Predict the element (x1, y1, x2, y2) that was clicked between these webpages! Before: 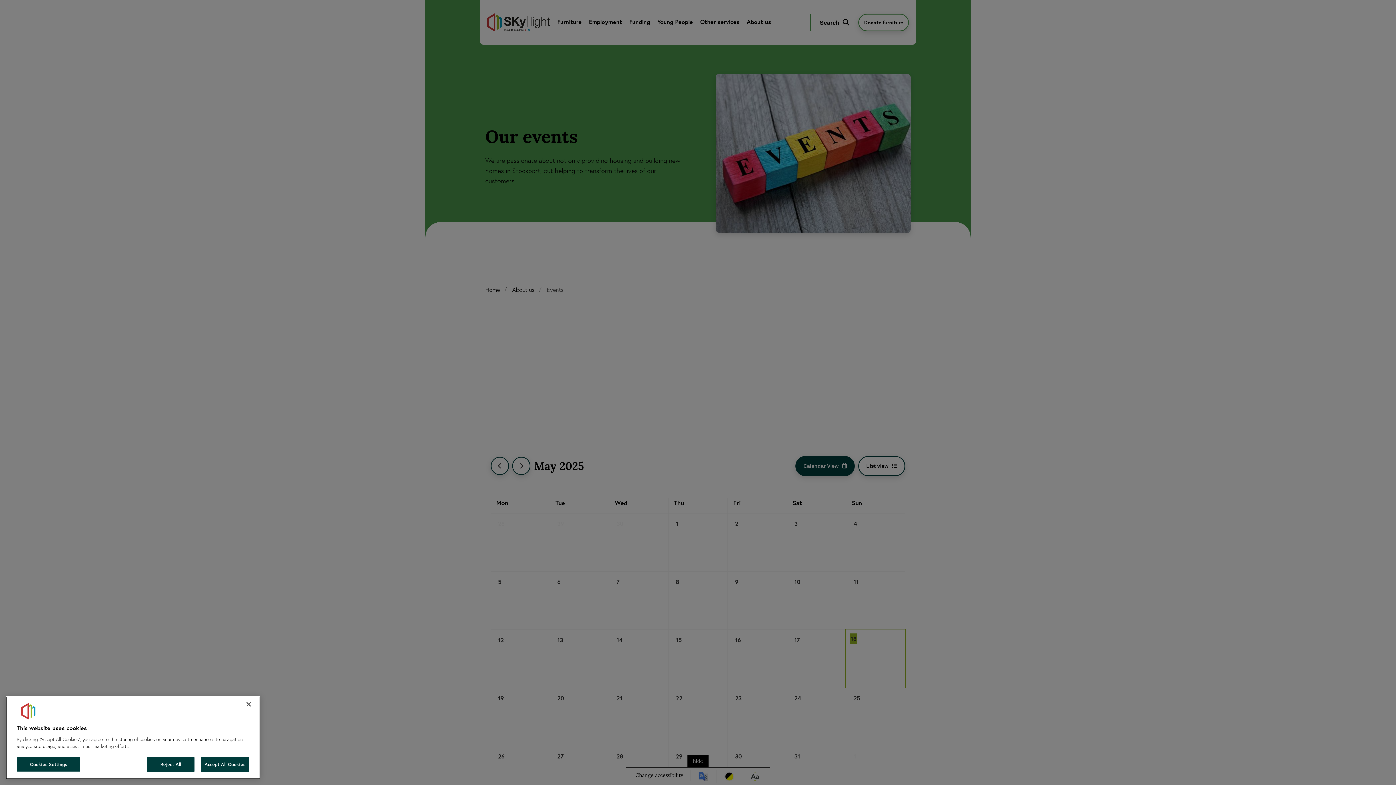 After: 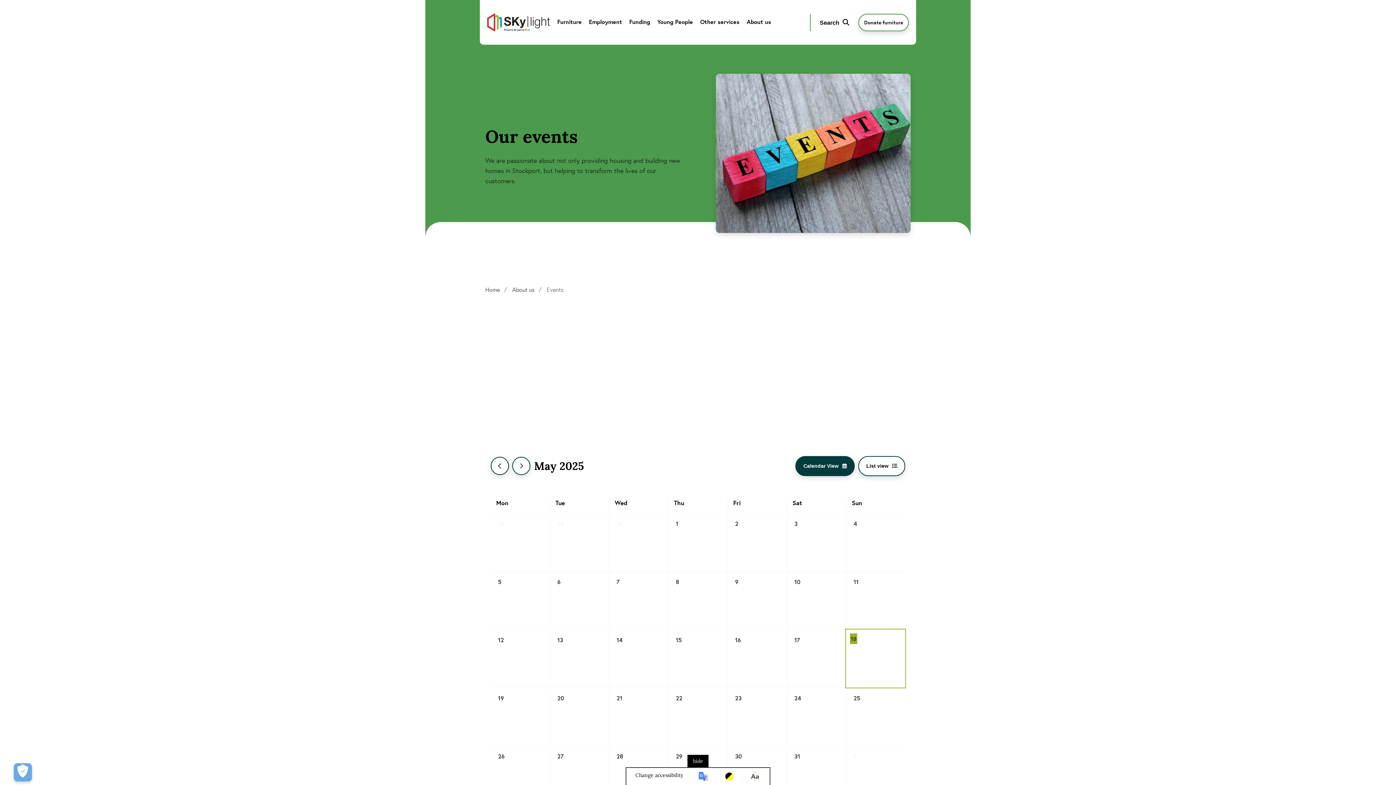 Action: bbox: (240, 696, 256, 712) label: Close